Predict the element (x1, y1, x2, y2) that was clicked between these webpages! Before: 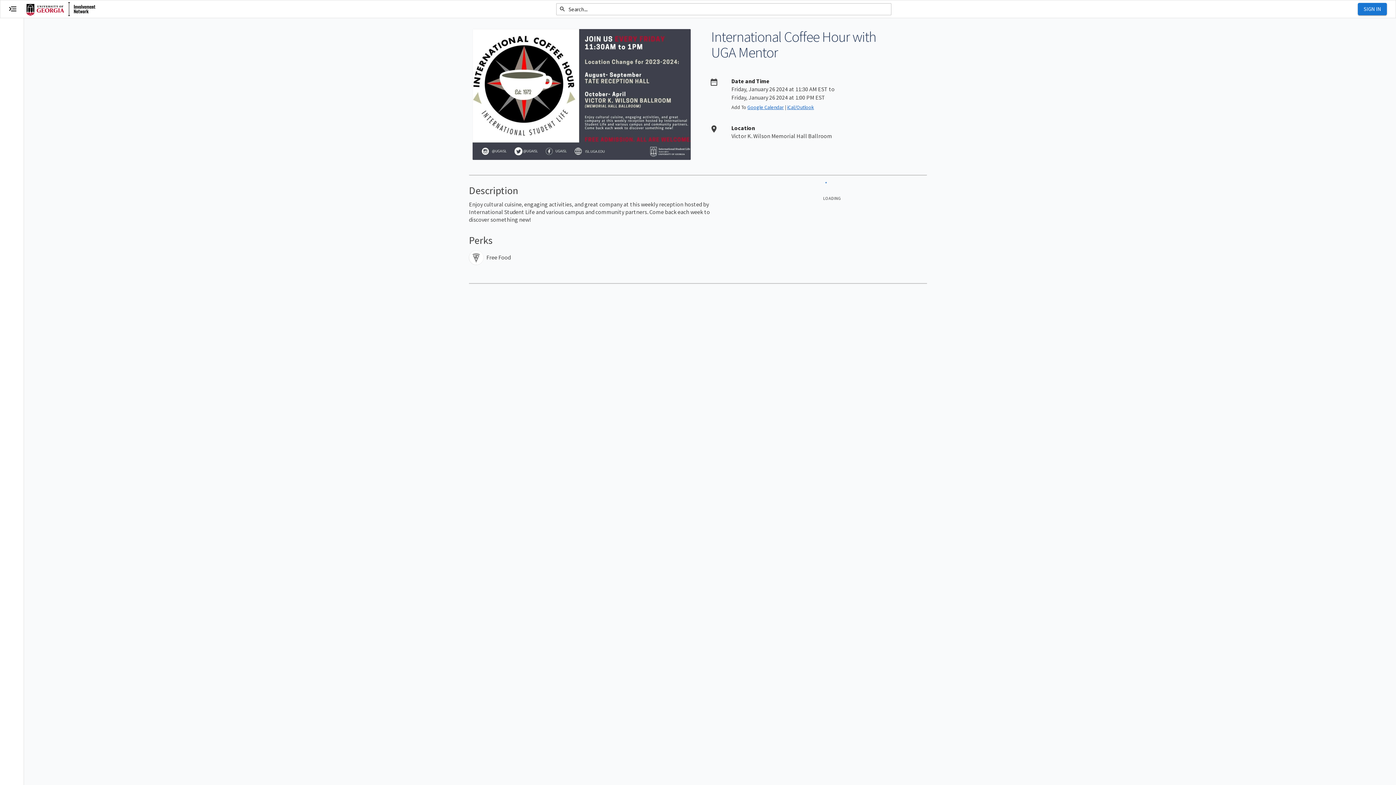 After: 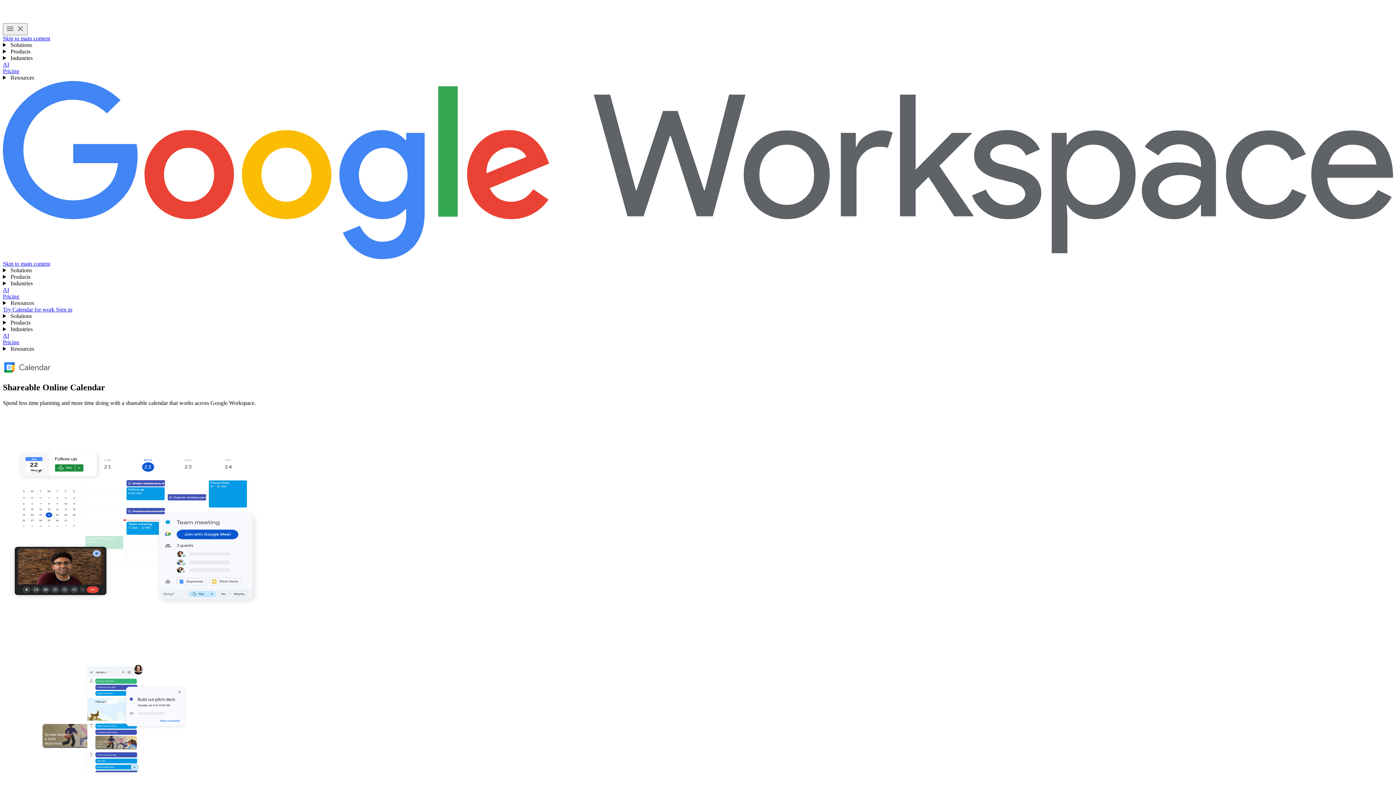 Action: bbox: (747, 104, 784, 110) label: Google Calendar